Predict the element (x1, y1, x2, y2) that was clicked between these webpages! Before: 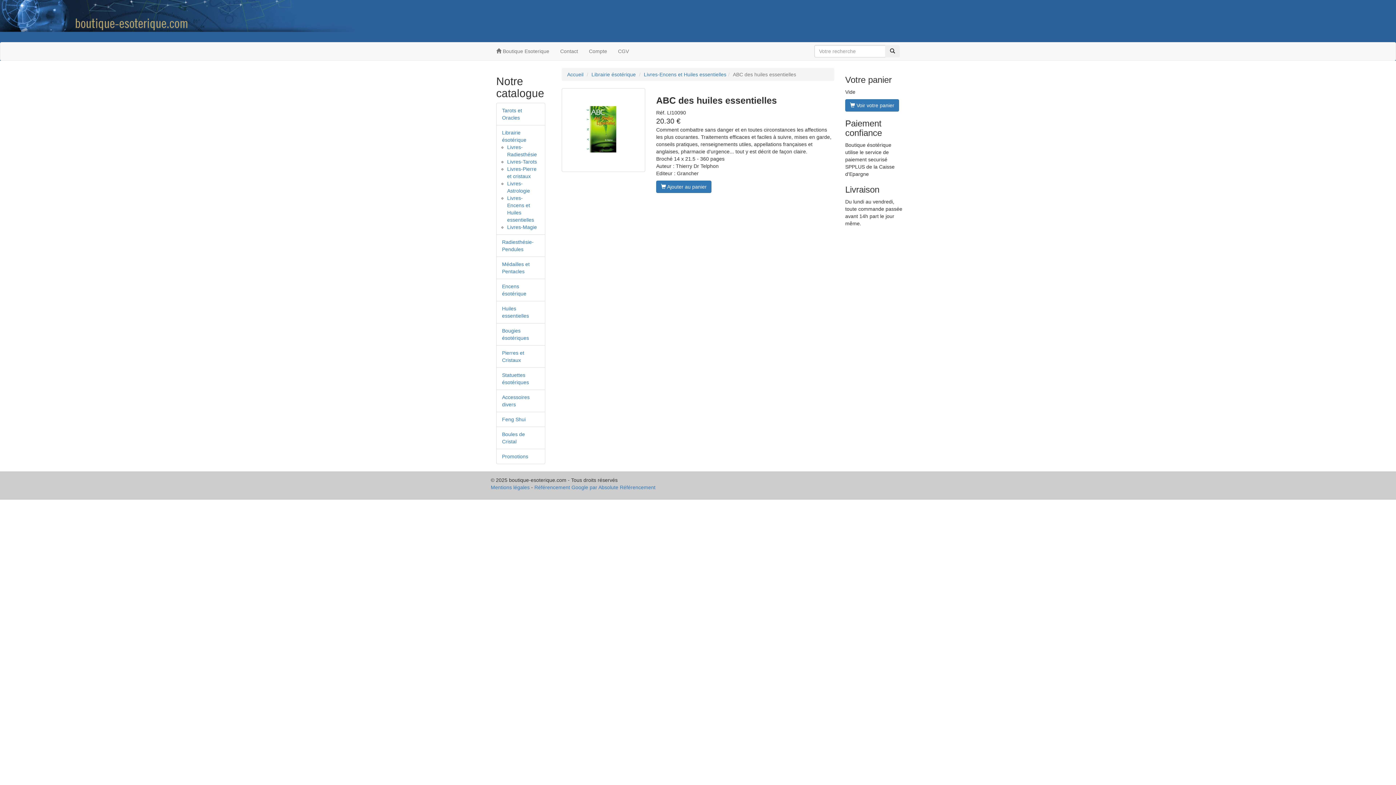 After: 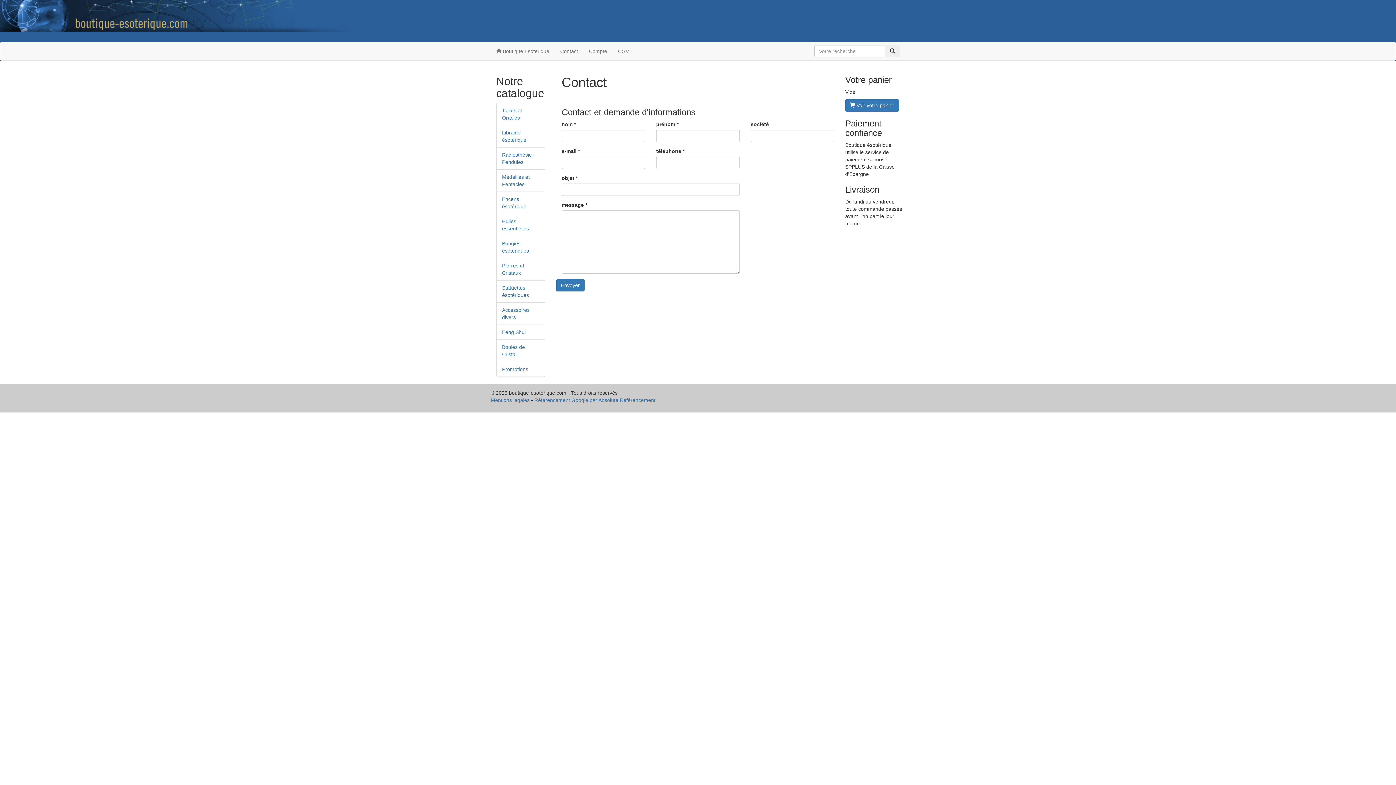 Action: label: Contact bbox: (554, 42, 583, 60)